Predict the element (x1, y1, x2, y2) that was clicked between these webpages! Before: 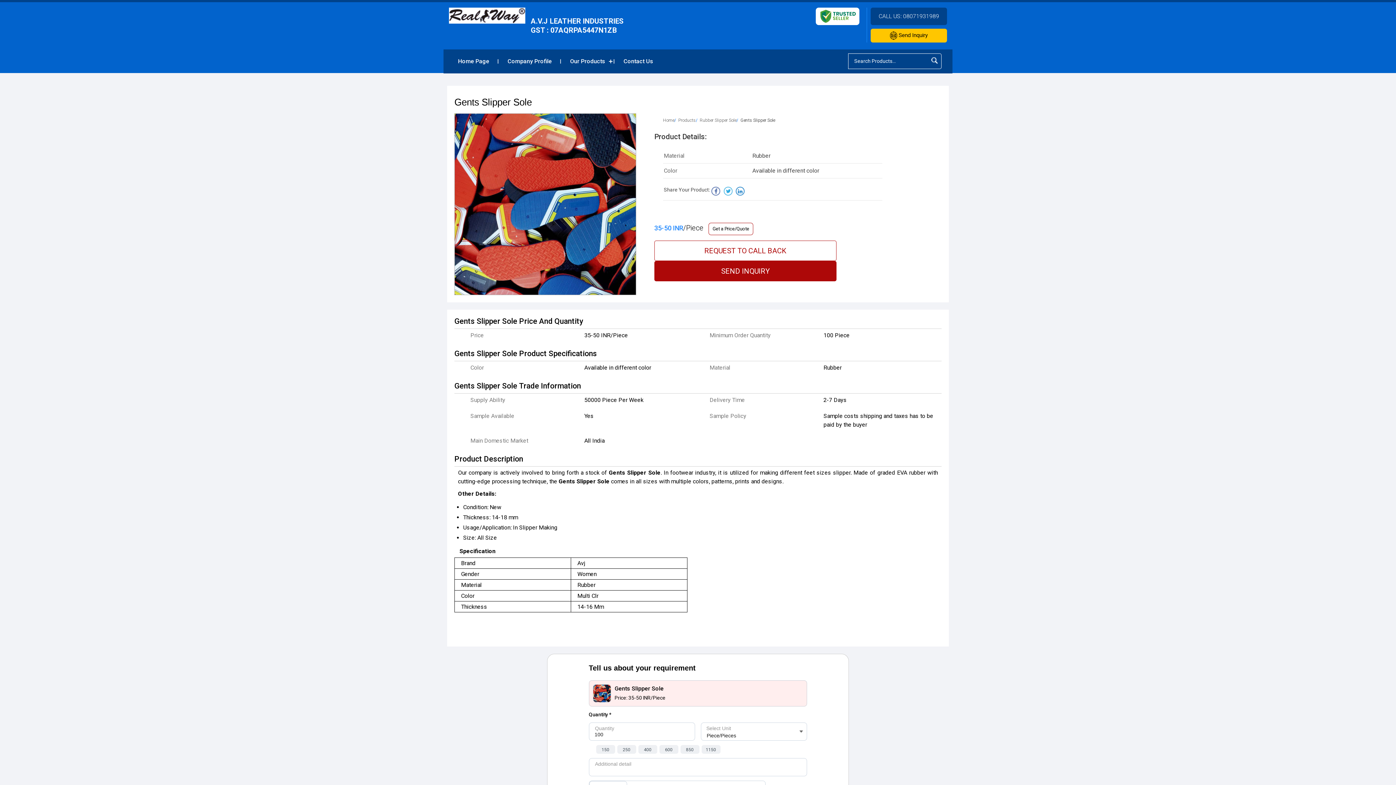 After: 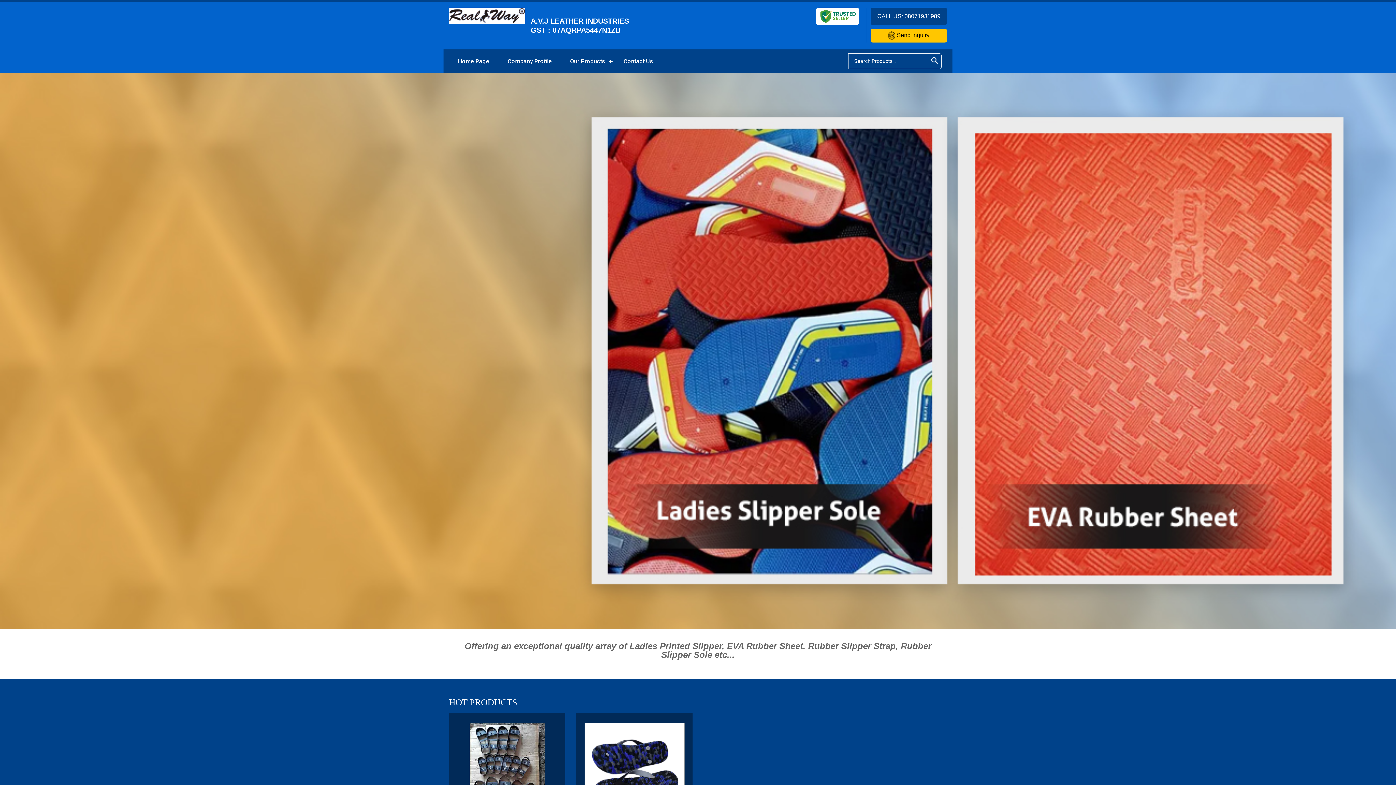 Action: label: Home Page bbox: (449, 49, 498, 73)